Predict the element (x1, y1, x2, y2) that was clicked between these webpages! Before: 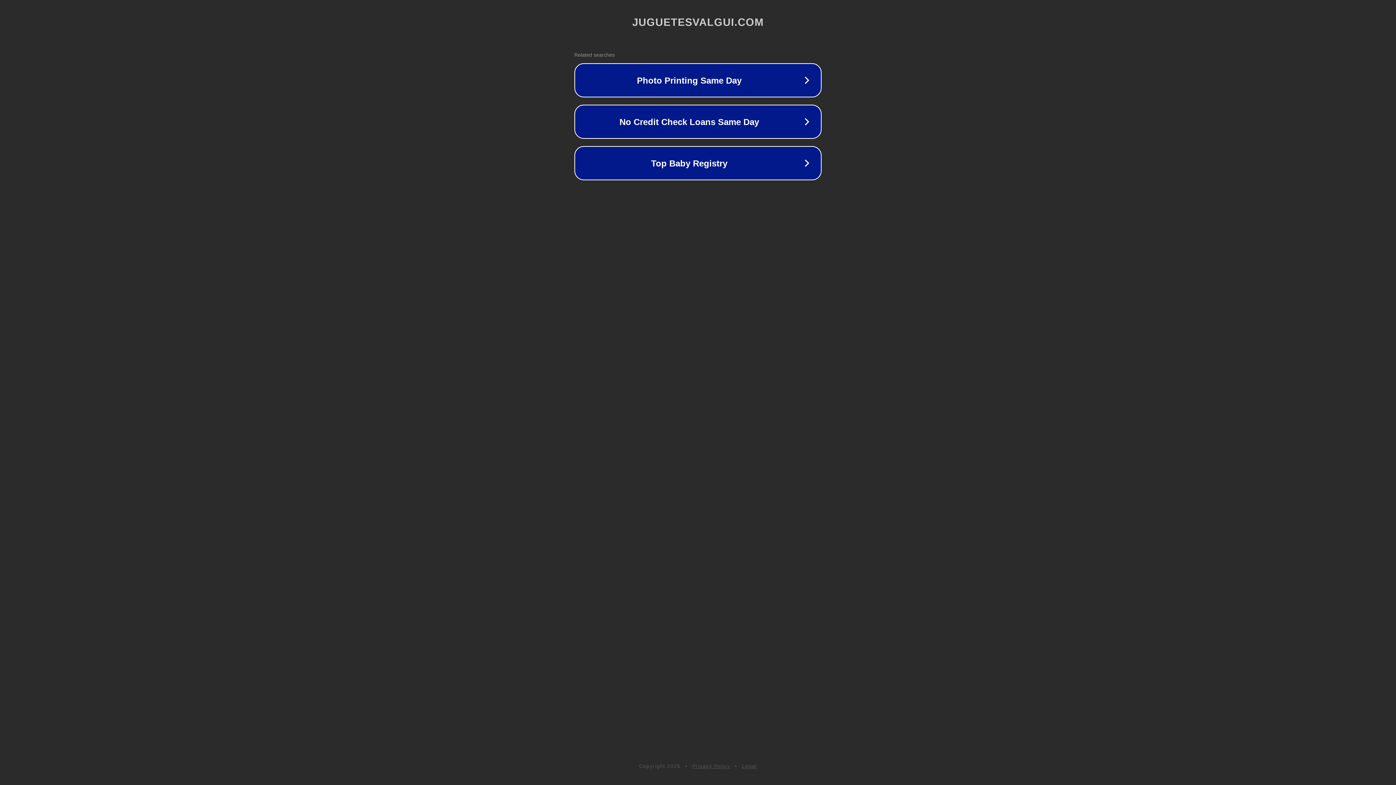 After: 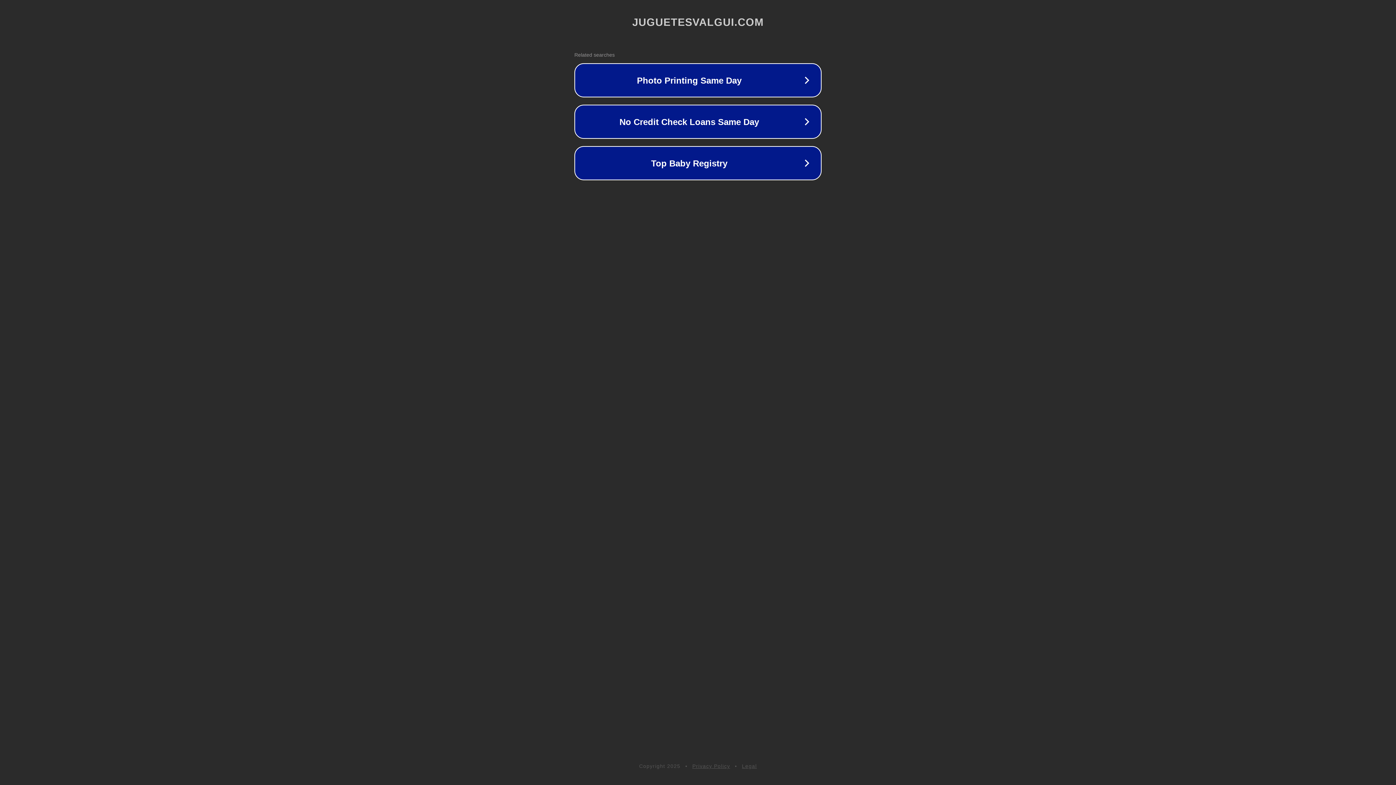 Action: label: Privacy Policy bbox: (692, 763, 730, 769)